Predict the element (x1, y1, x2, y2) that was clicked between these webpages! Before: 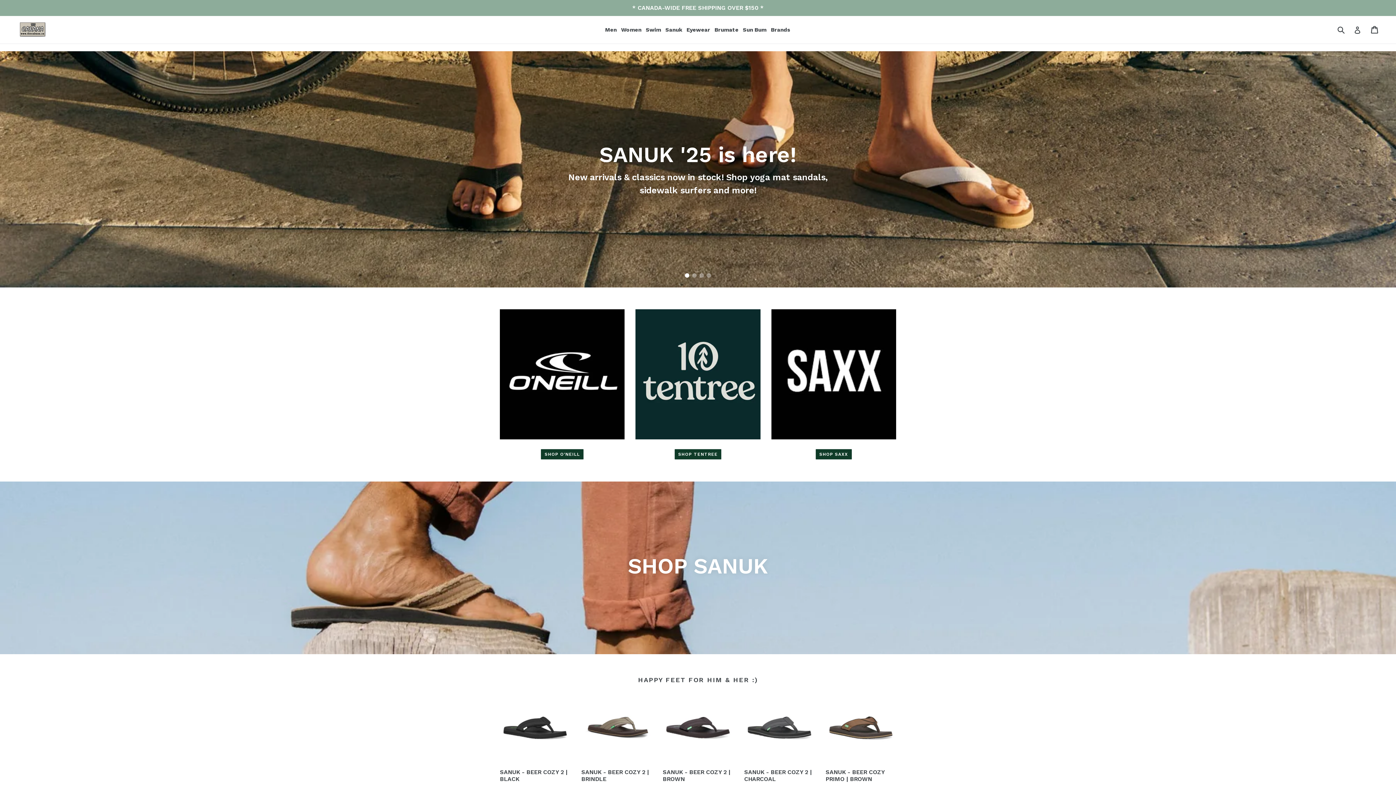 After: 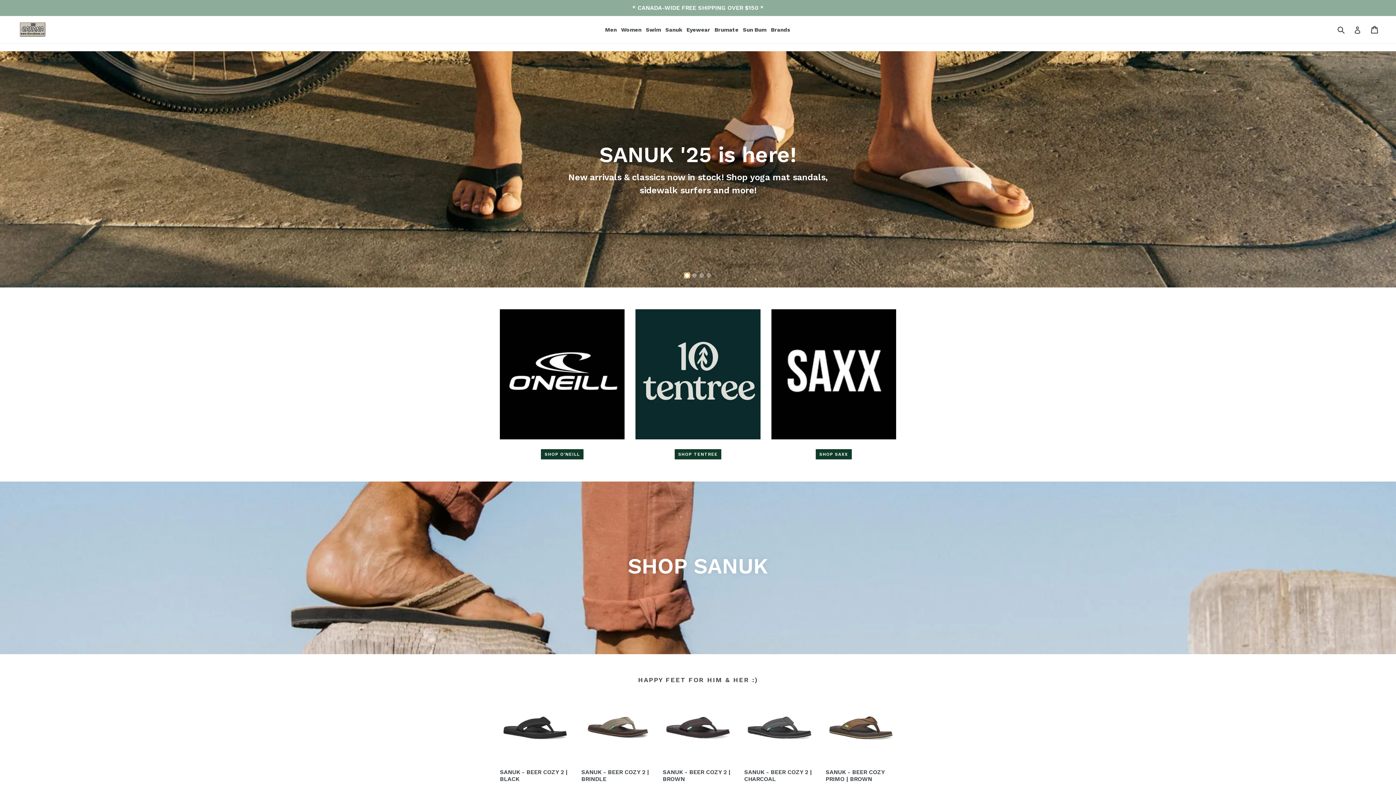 Action: bbox: (685, 273, 689, 277) label: Slide 1